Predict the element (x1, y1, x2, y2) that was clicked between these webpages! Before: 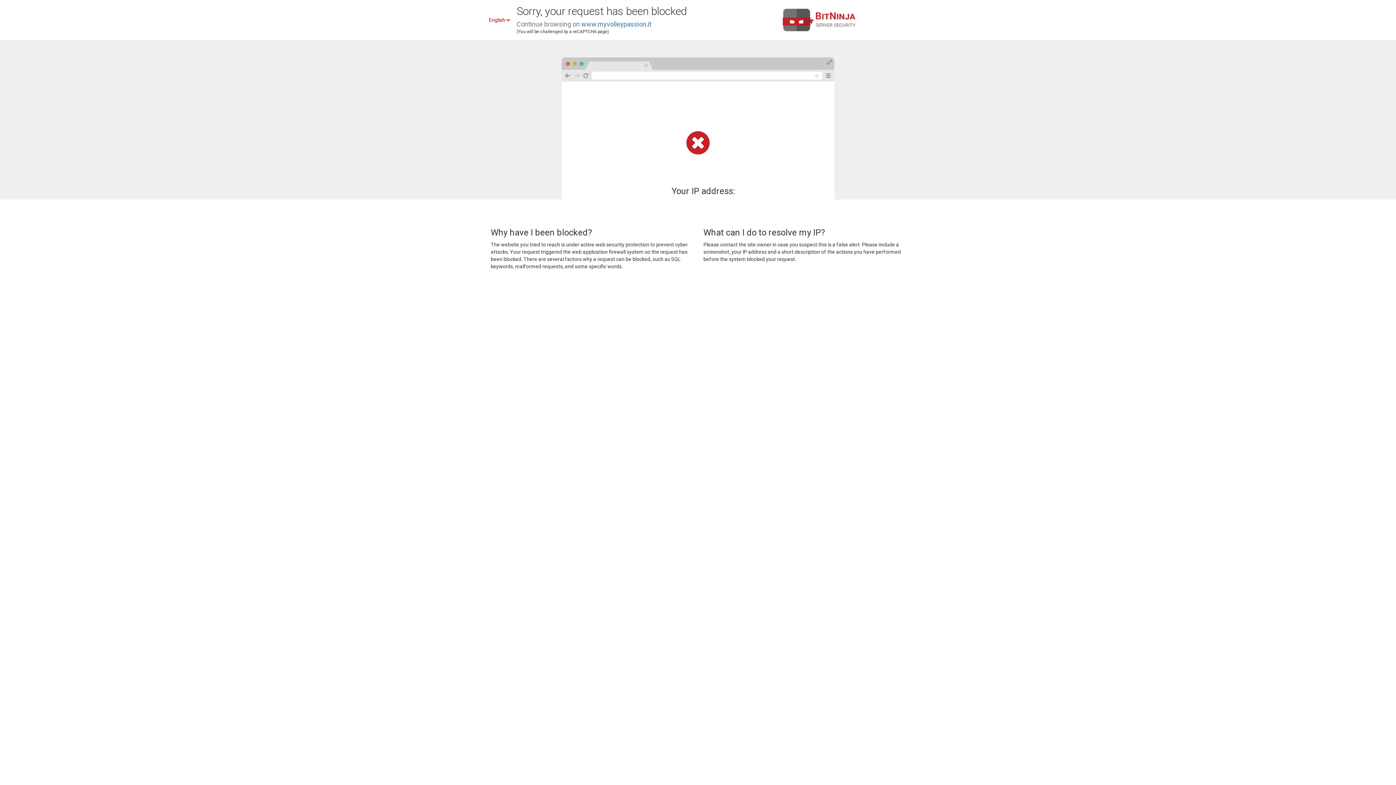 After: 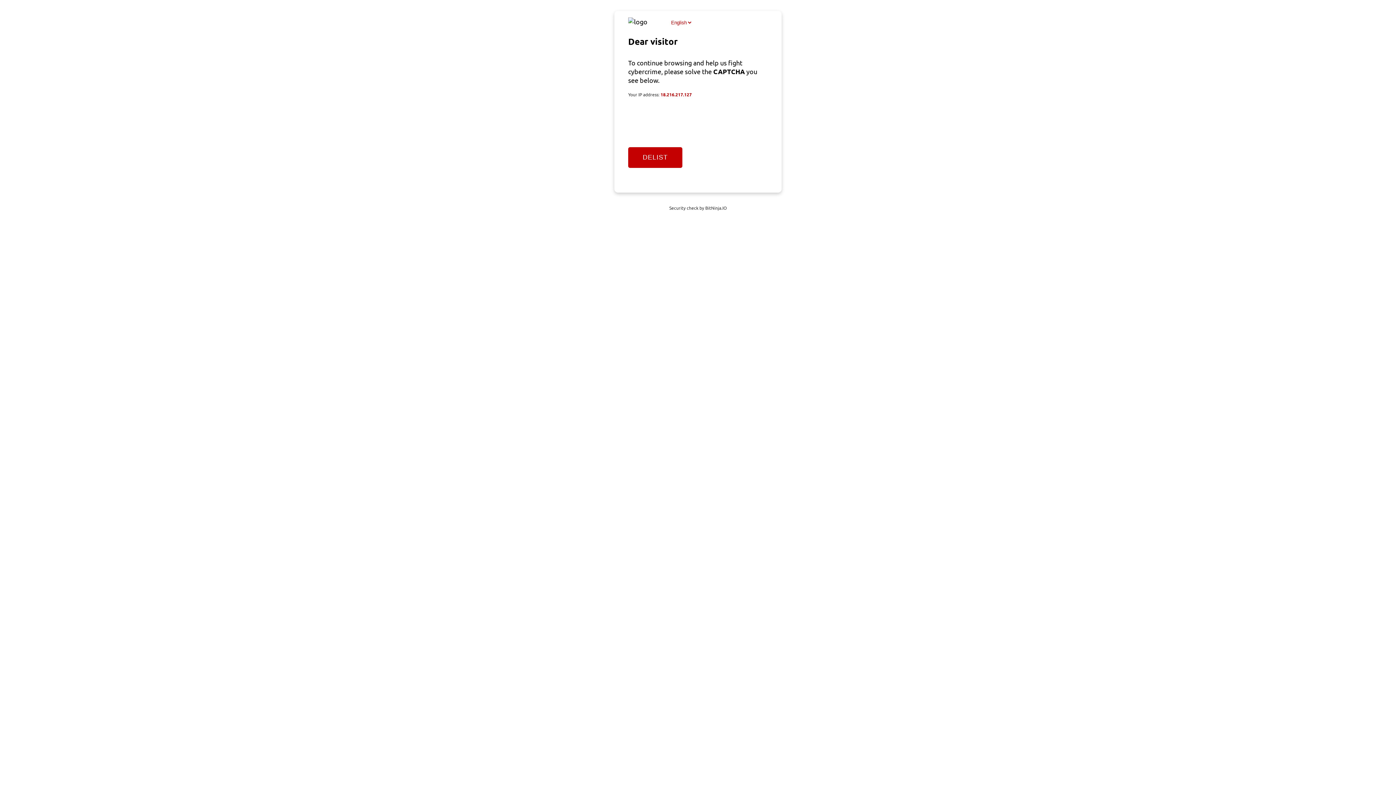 Action: bbox: (581, 20, 651, 28) label: www.myvolleypassion.it